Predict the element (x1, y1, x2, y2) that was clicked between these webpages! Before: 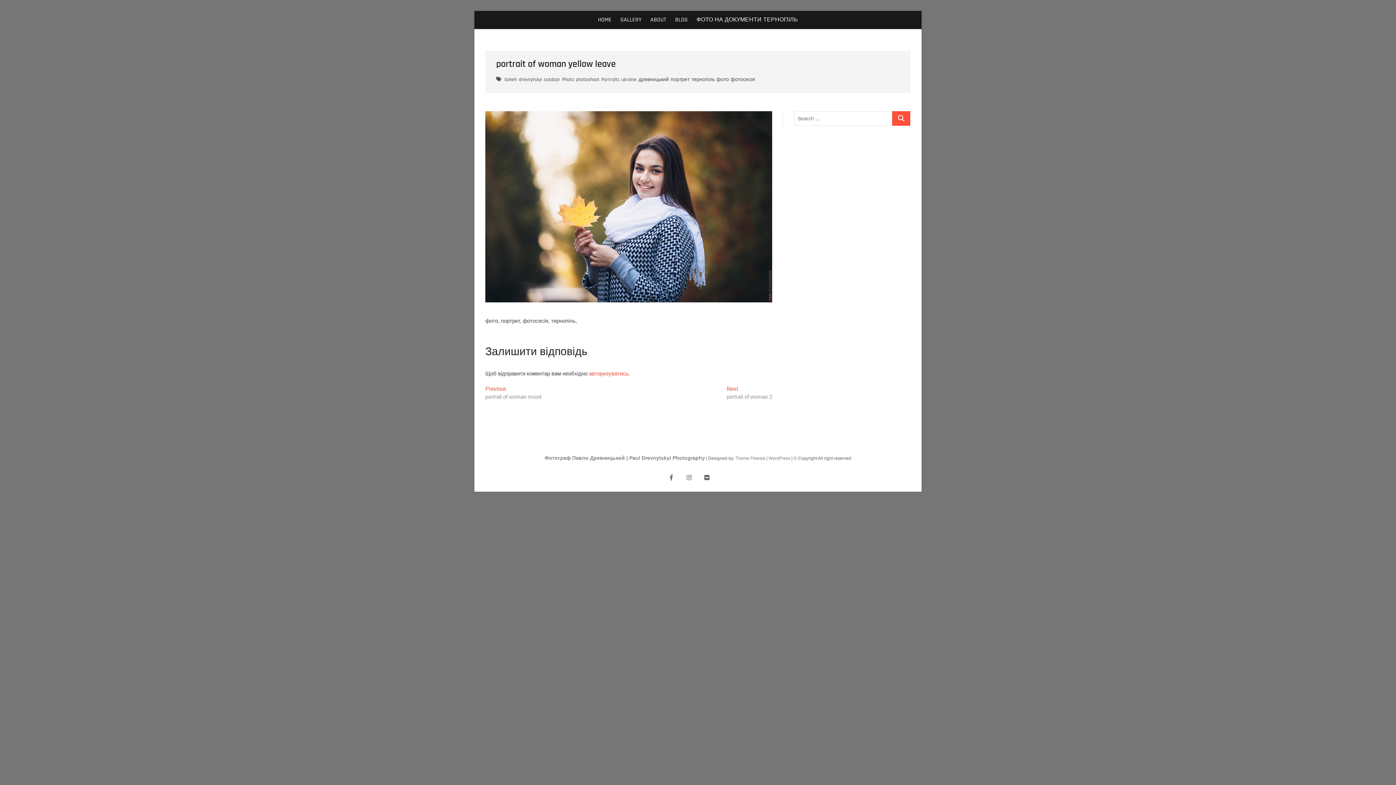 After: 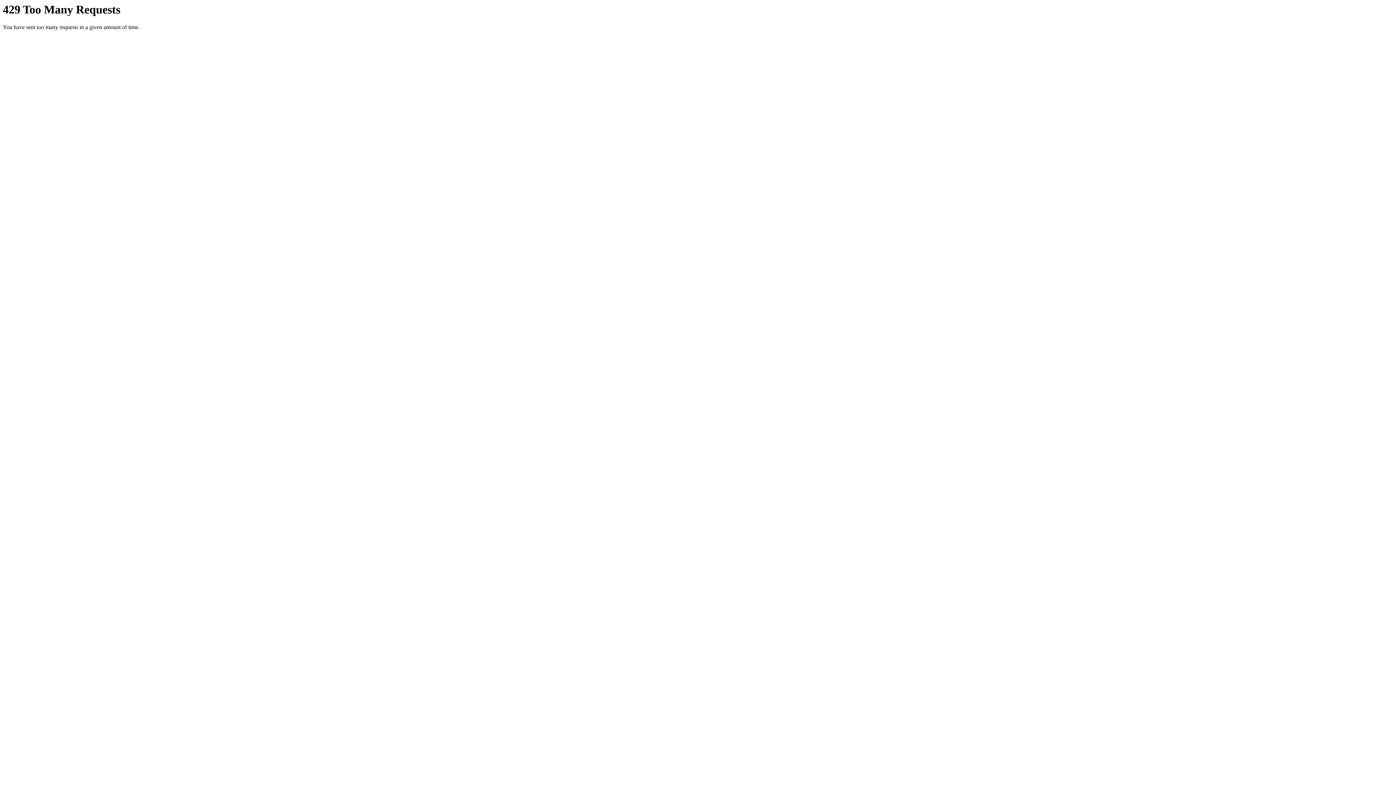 Action: label: flickr bbox: (700, 471, 713, 484)